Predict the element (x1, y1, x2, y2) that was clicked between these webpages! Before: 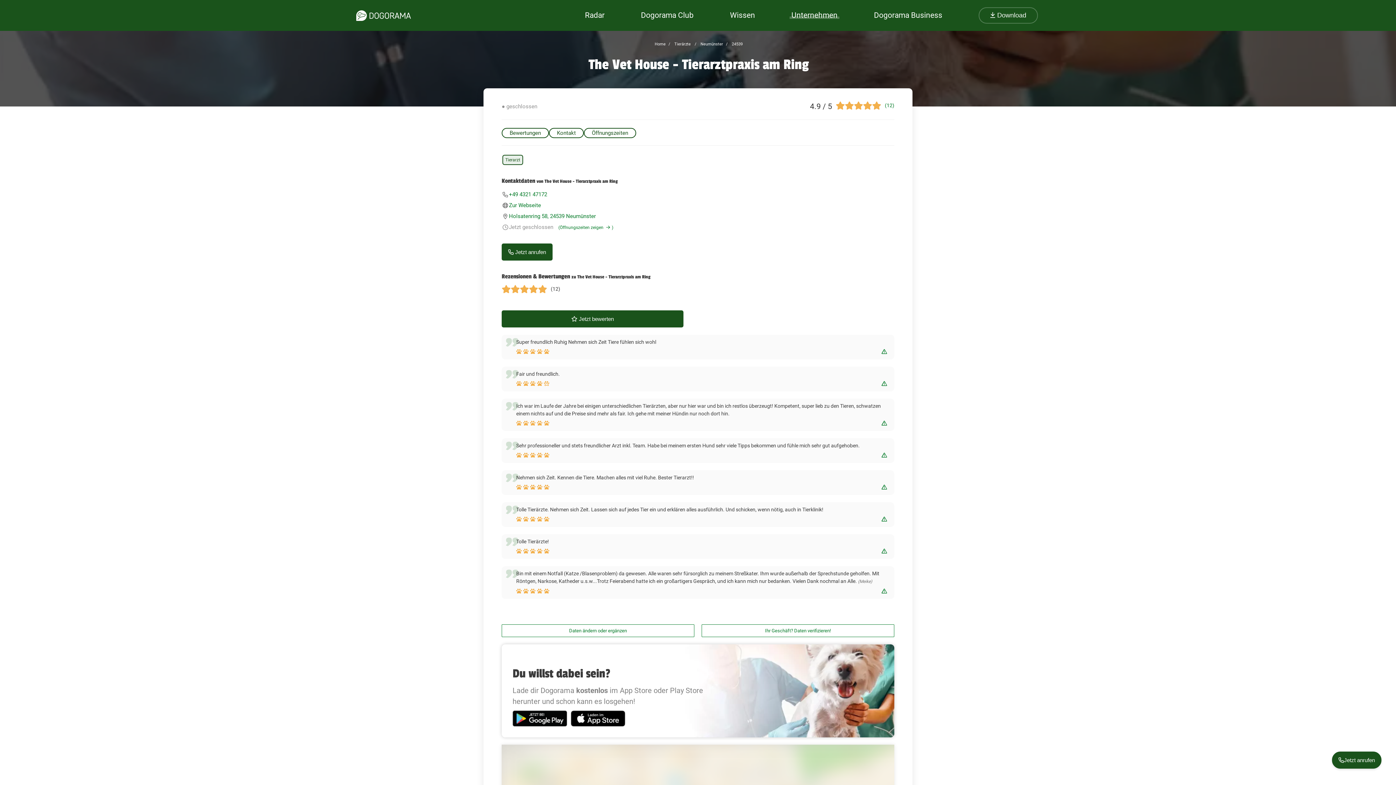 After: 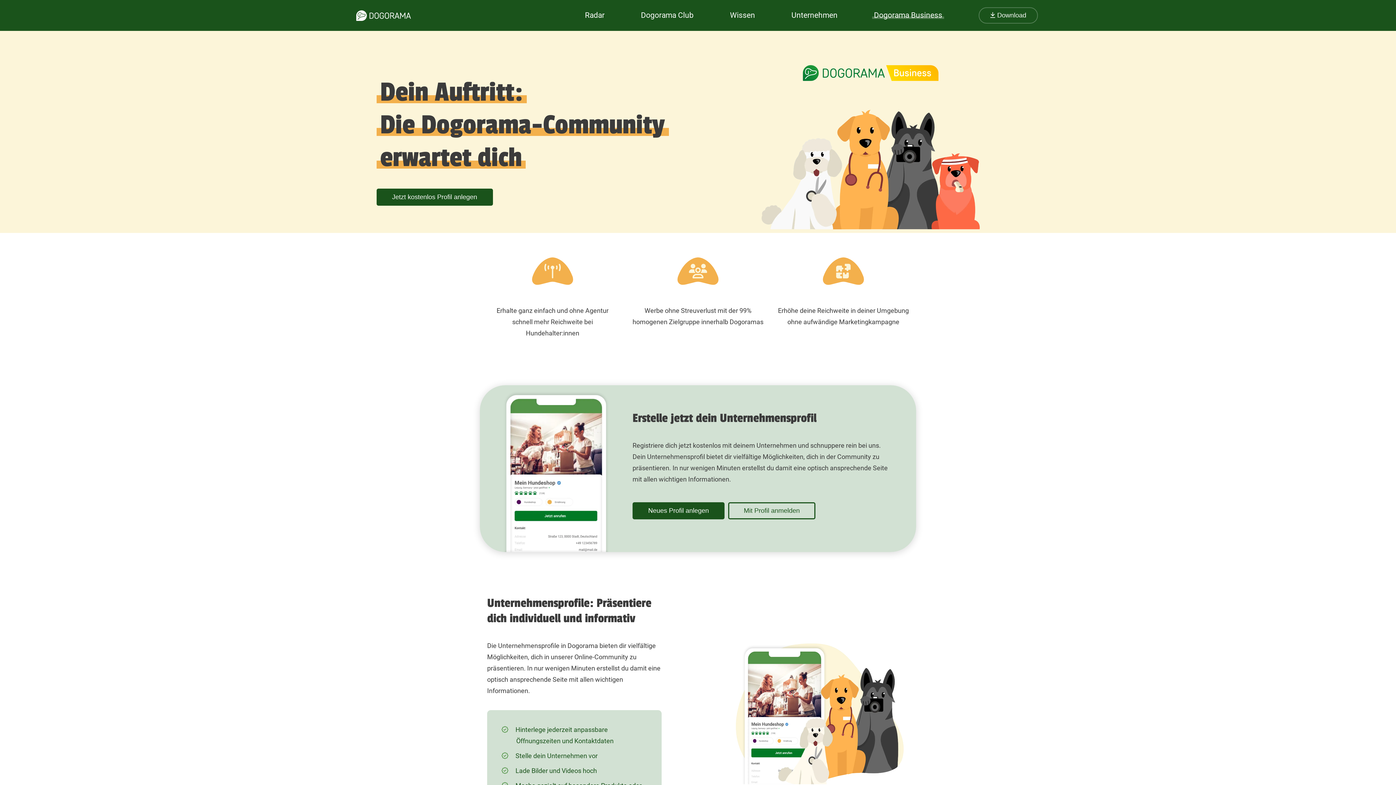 Action: label: Ihr Geschäft? Daten verifizieren! bbox: (701, 624, 894, 637)